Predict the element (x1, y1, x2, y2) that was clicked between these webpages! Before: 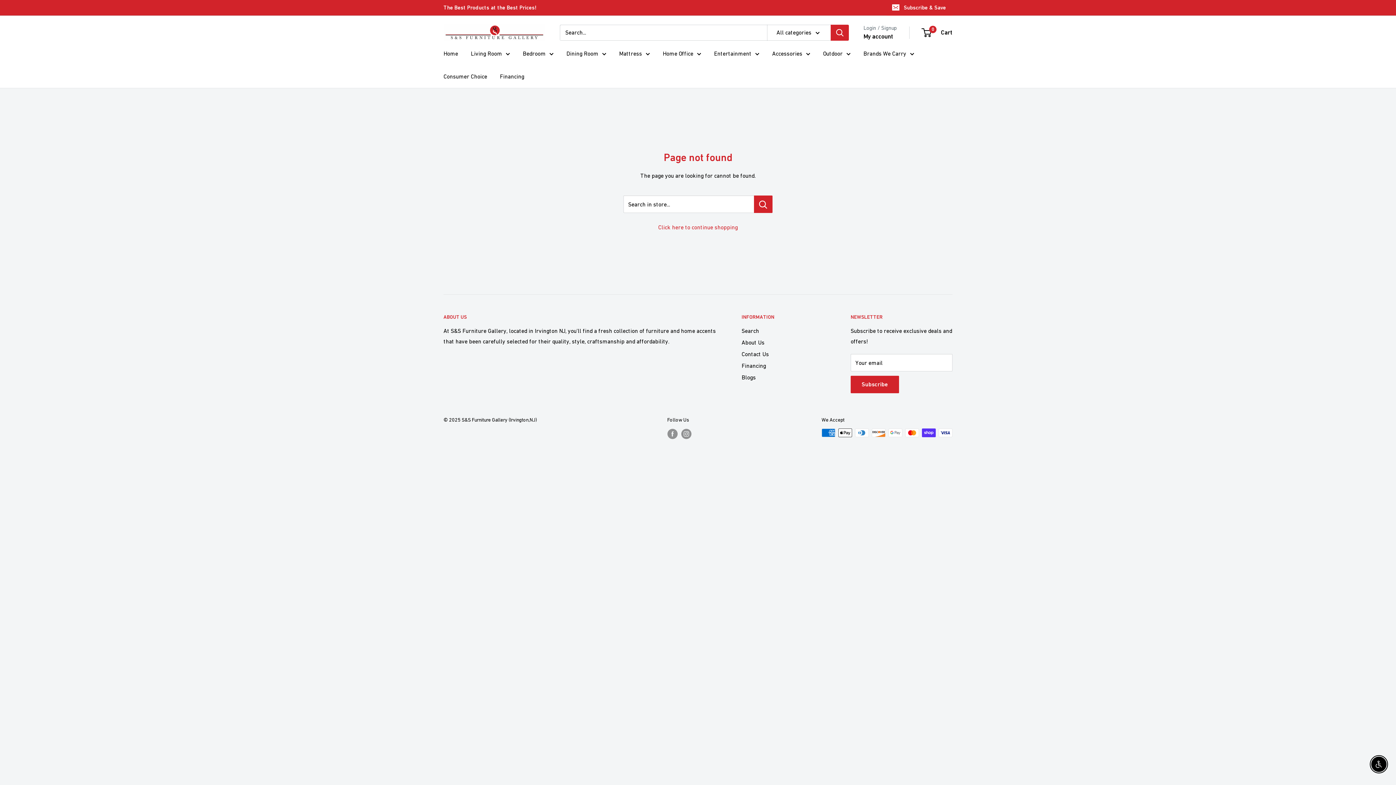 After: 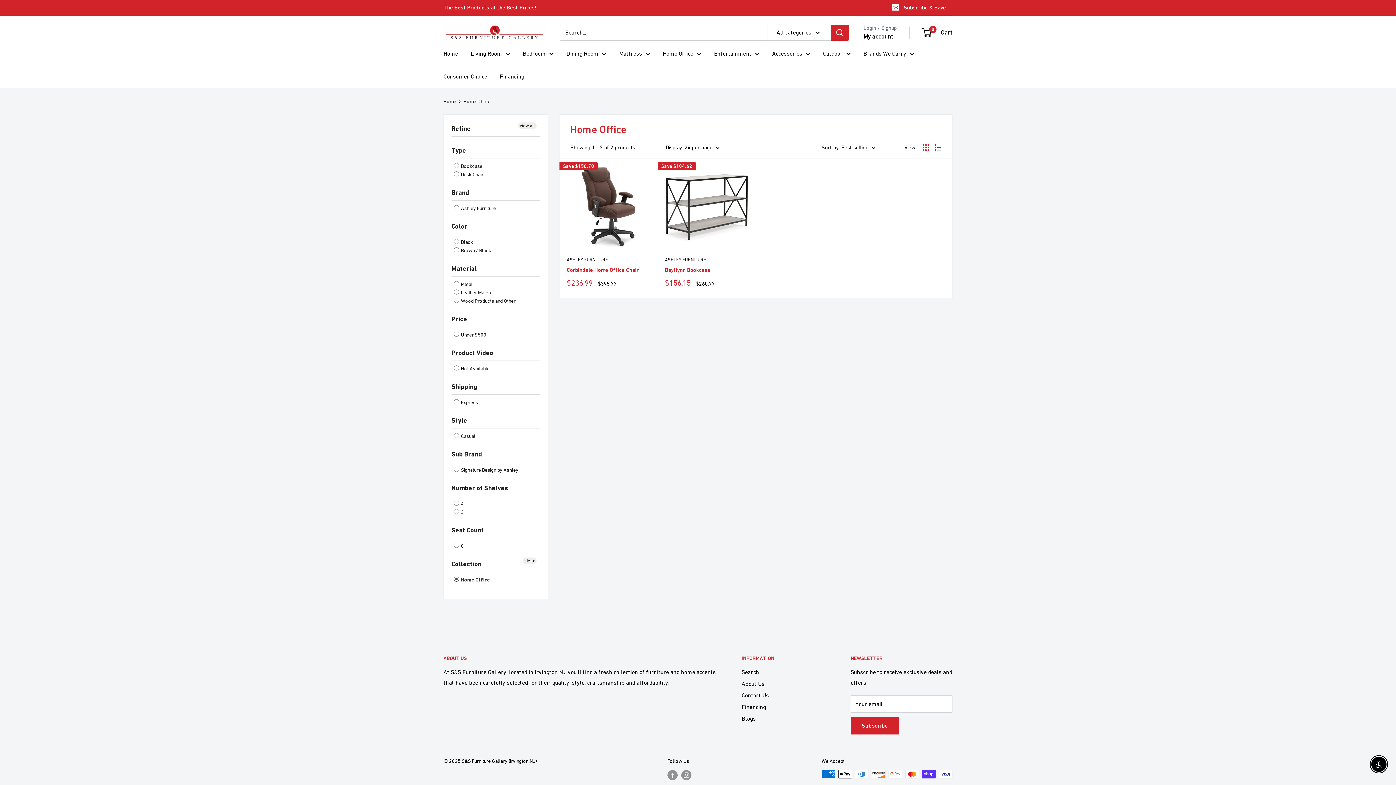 Action: label: Home Office bbox: (662, 48, 701, 58)